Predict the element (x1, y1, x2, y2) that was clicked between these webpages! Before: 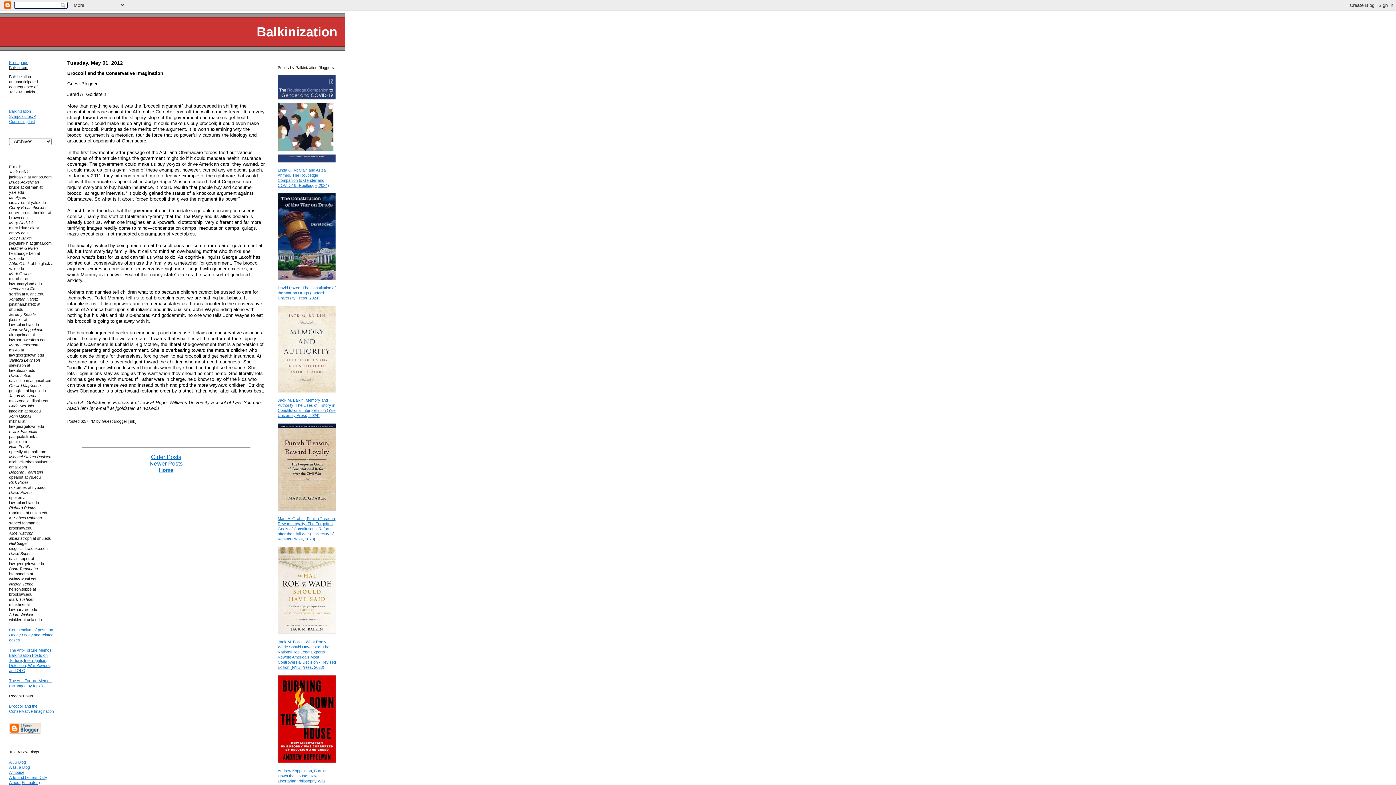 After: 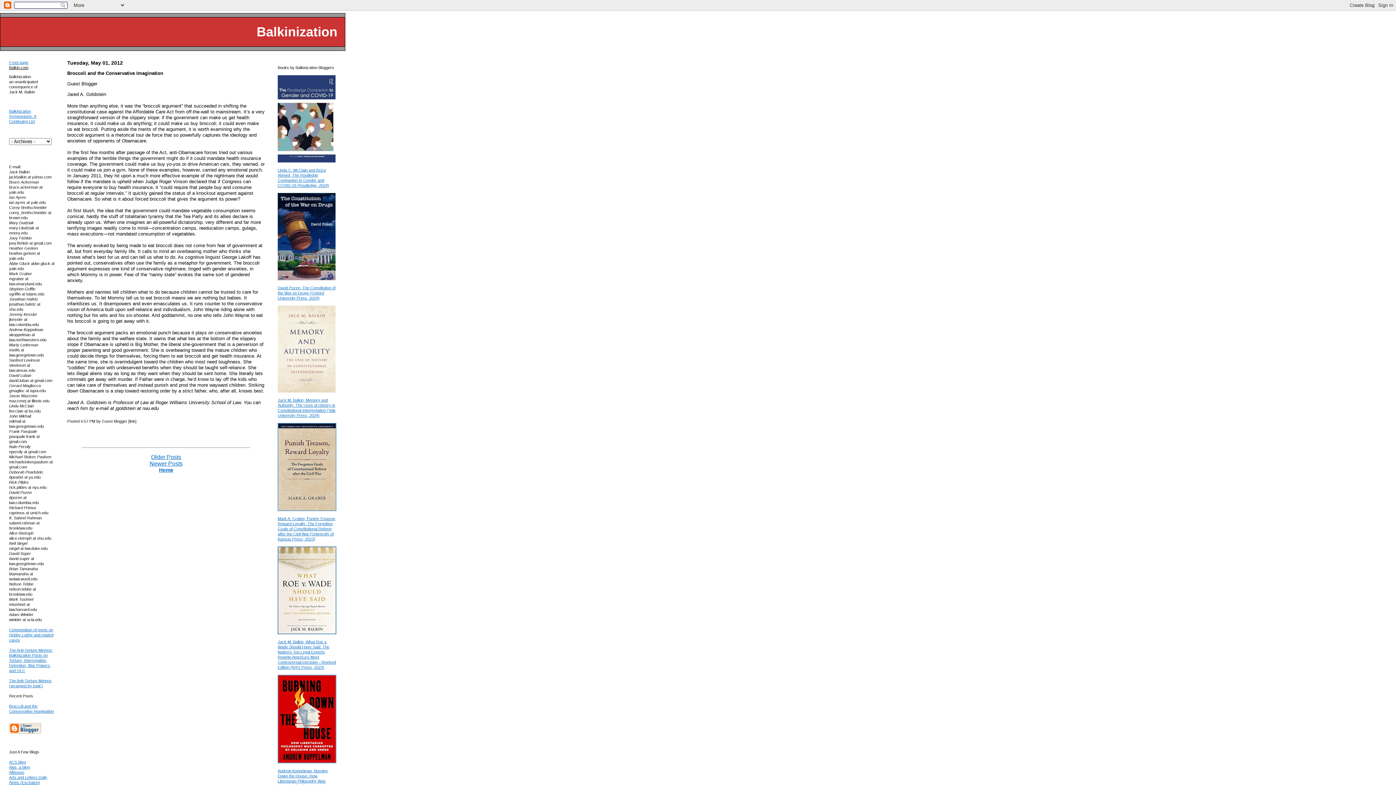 Action: bbox: (67, 419, 136, 423) label: 
Posted 6:57 PM by Guest Blogger [link]



